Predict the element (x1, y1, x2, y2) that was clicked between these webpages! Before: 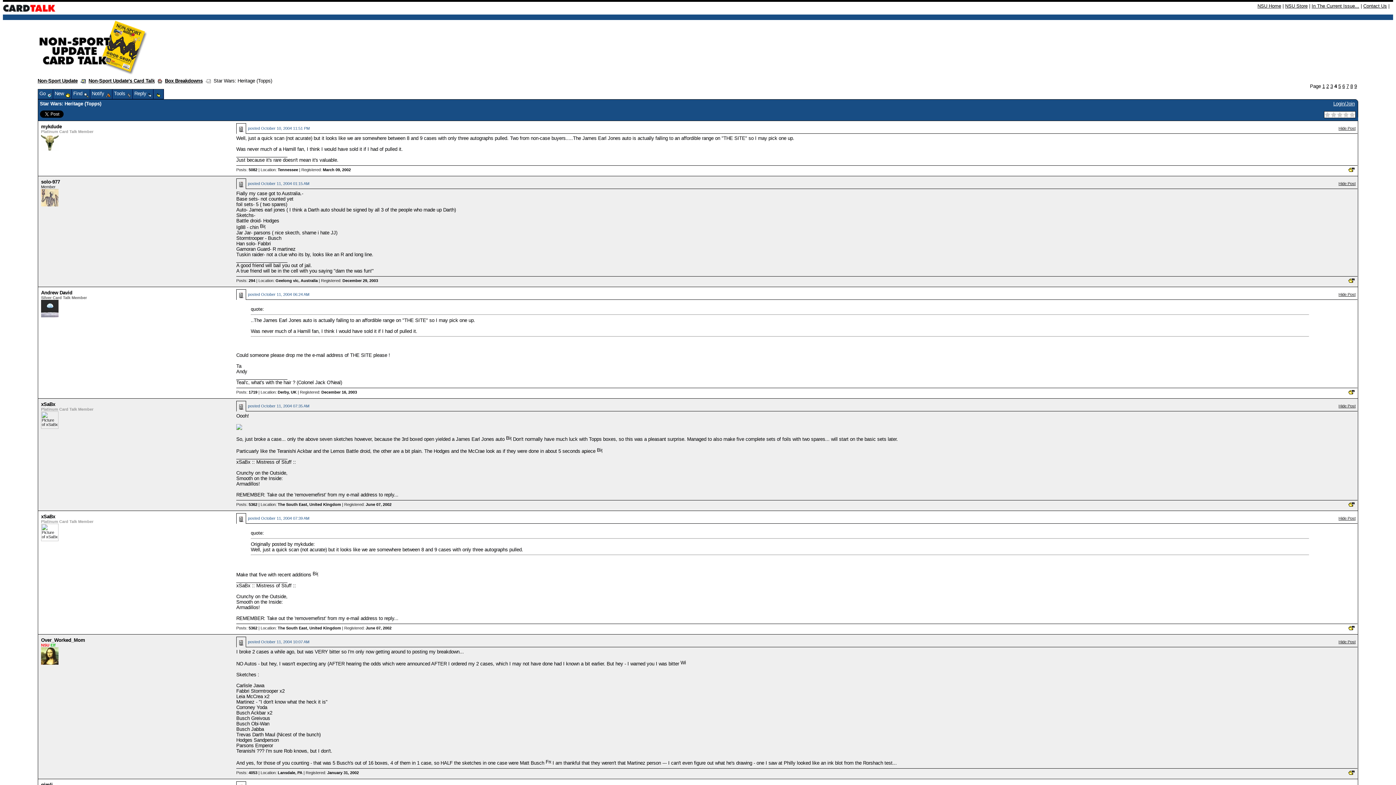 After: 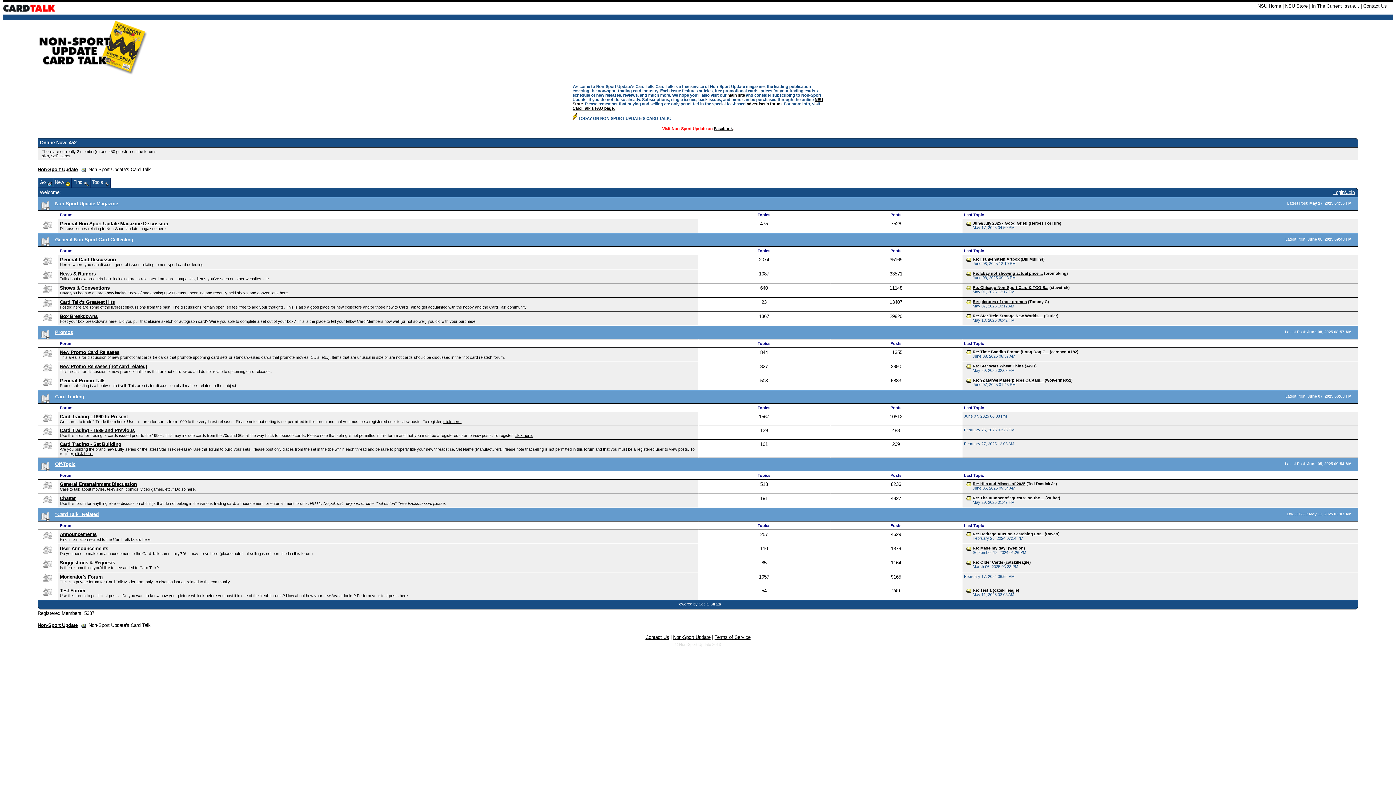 Action: bbox: (2, 4, 55, 10)